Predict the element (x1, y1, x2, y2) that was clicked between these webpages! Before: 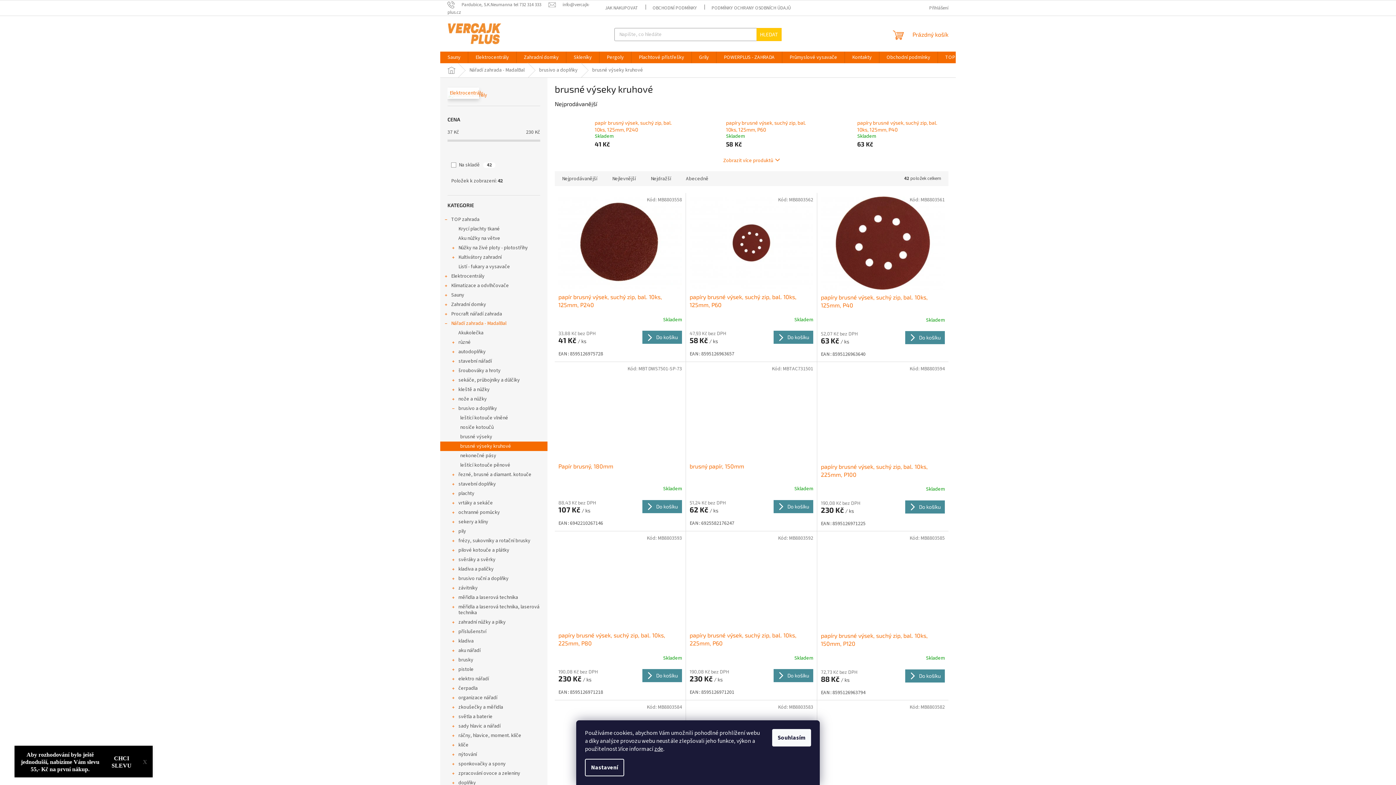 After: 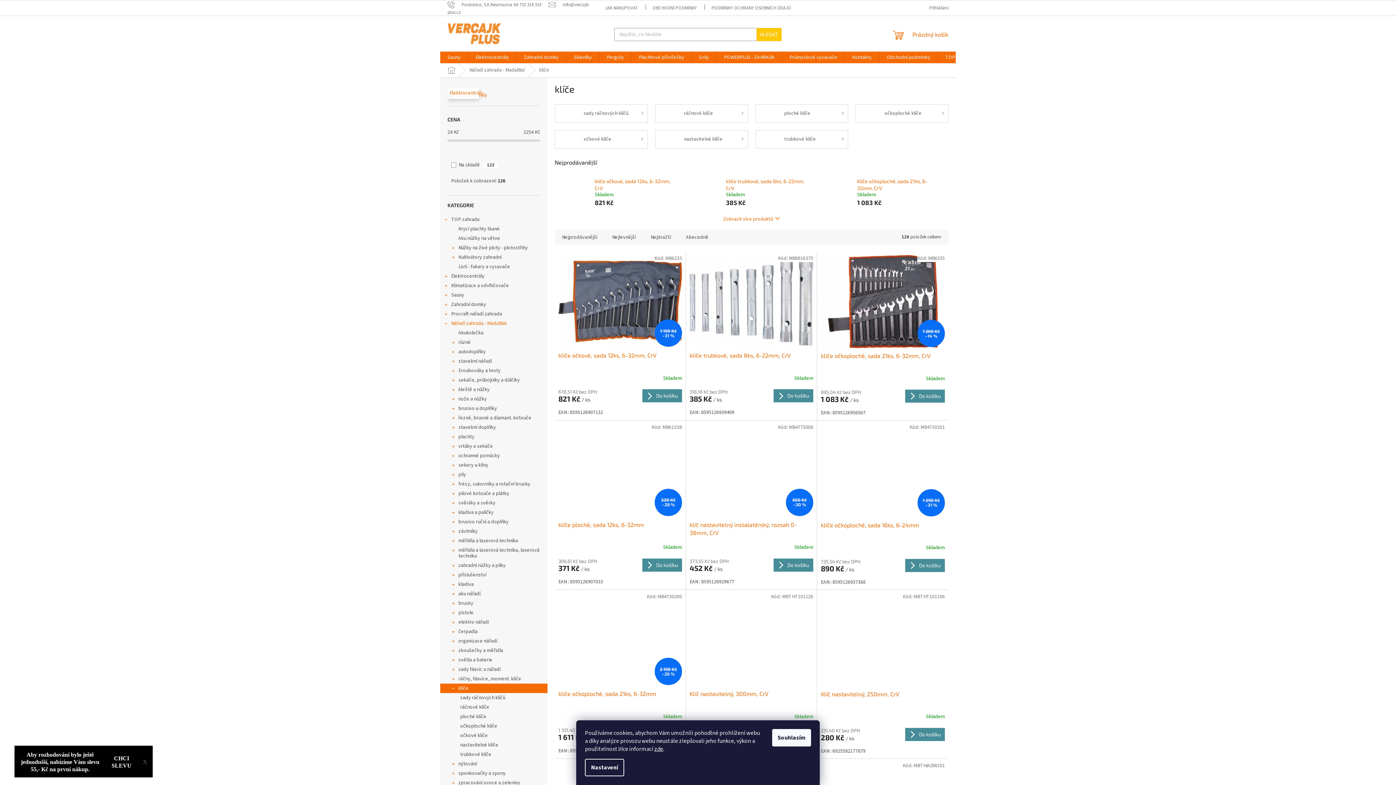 Action: label: klíče
  bbox: (440, 740, 547, 750)